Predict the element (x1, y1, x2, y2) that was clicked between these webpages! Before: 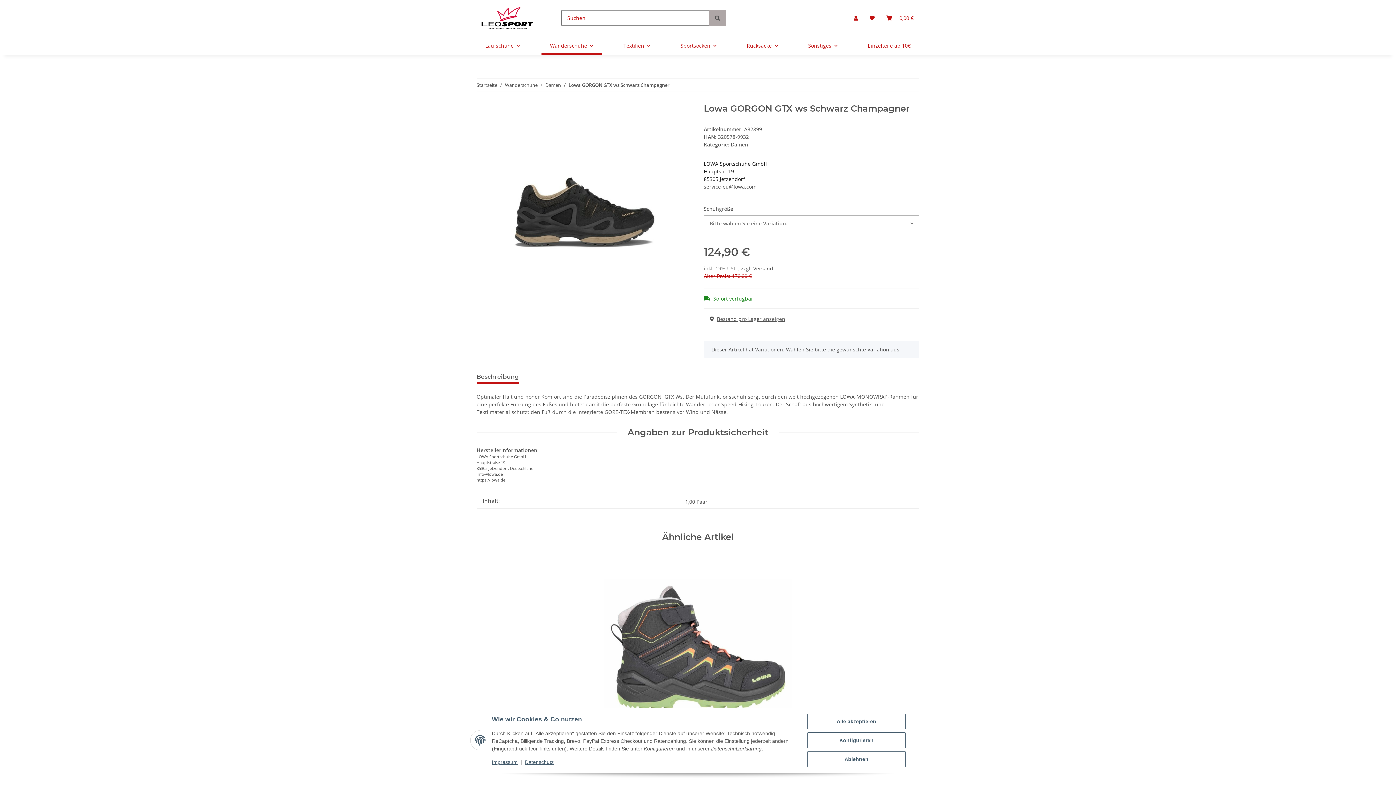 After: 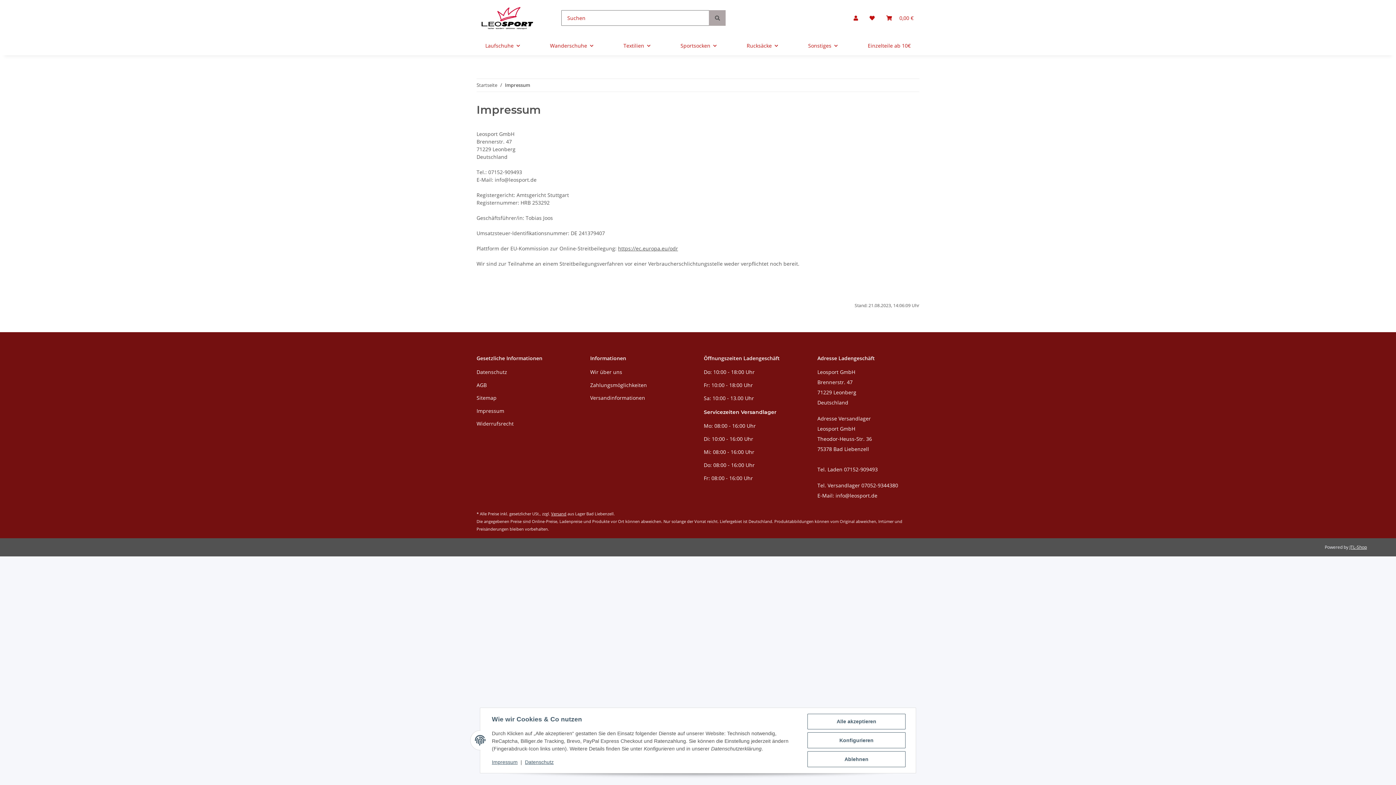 Action: bbox: (492, 759, 517, 765) label: Impressum